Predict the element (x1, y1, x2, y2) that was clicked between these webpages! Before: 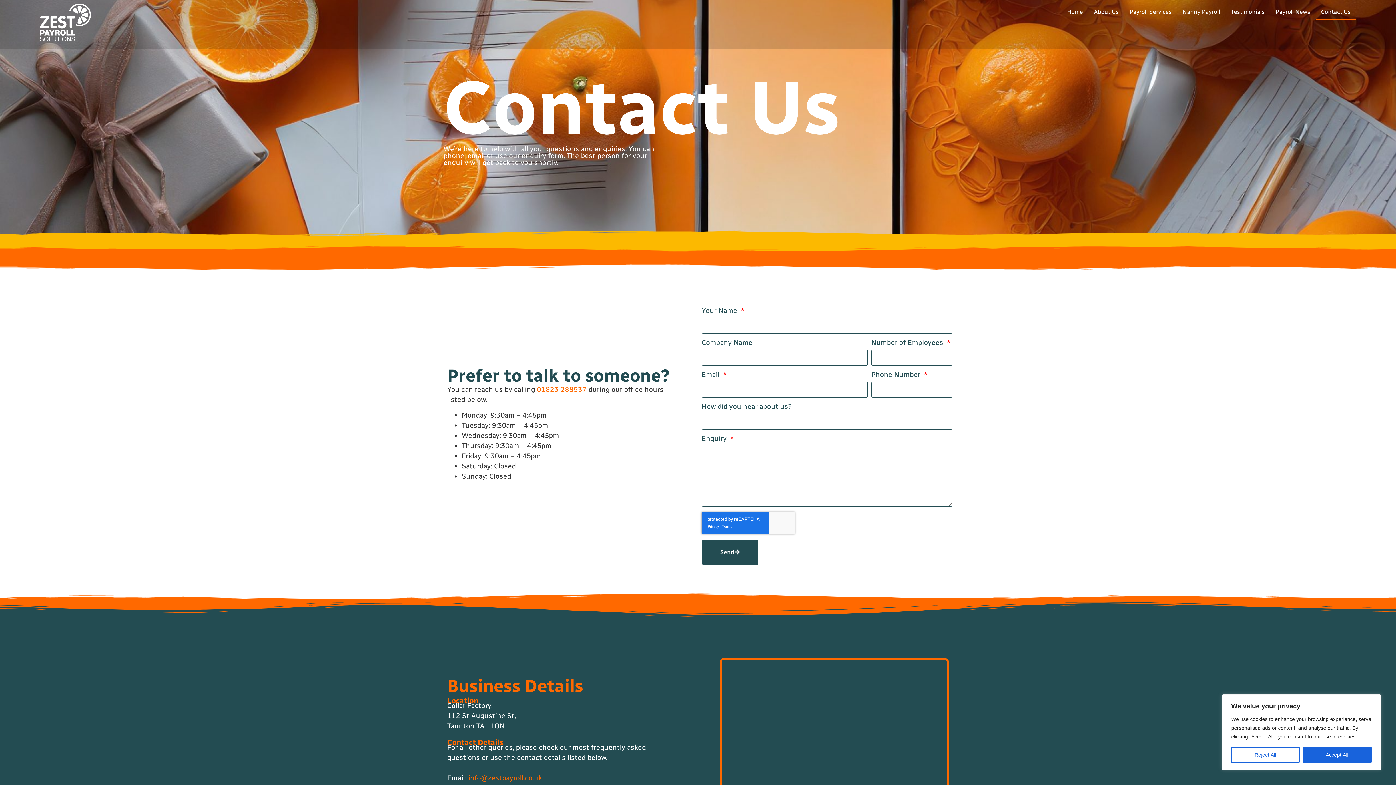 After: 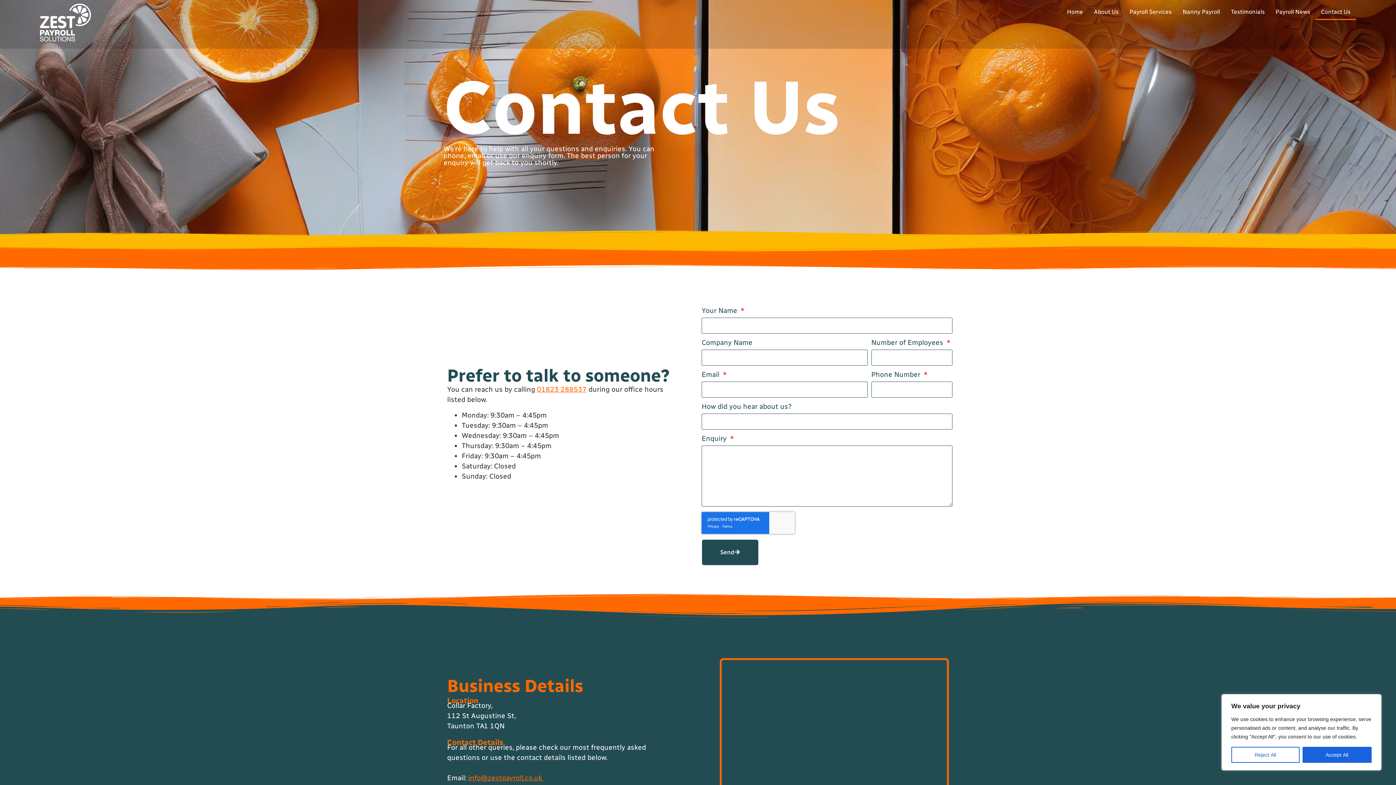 Action: label: 01823 288537 bbox: (537, 385, 586, 393)